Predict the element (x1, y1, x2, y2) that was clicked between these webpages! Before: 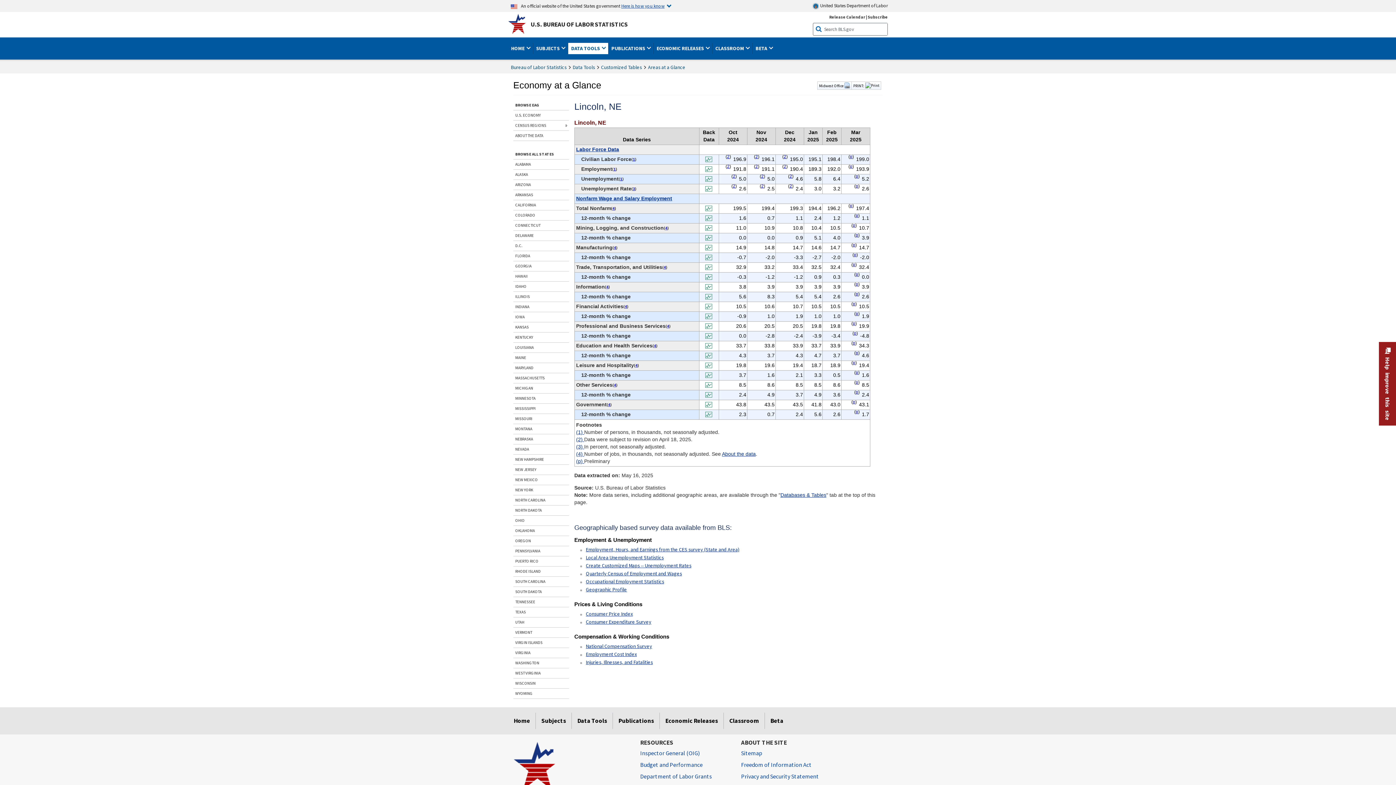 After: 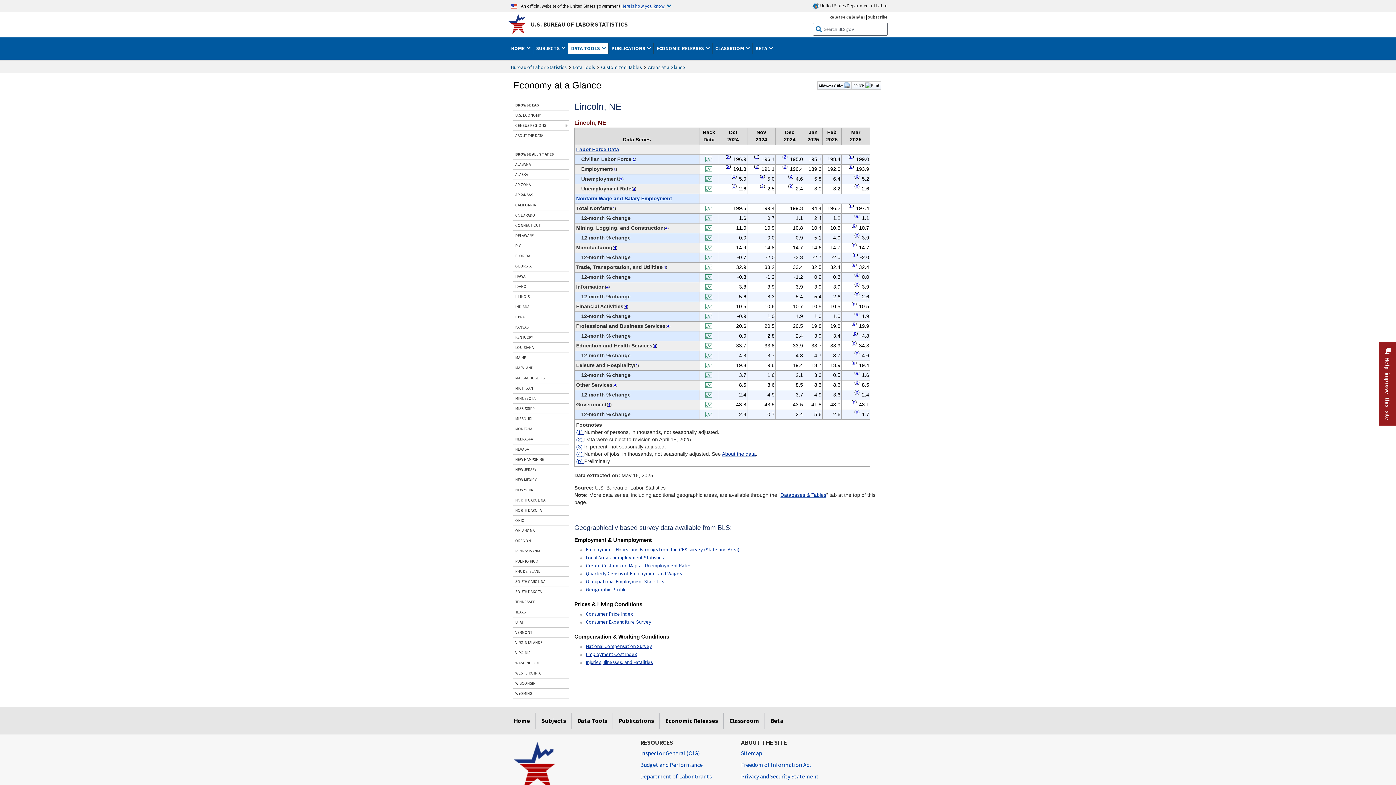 Action: bbox: (705, 234, 712, 240)